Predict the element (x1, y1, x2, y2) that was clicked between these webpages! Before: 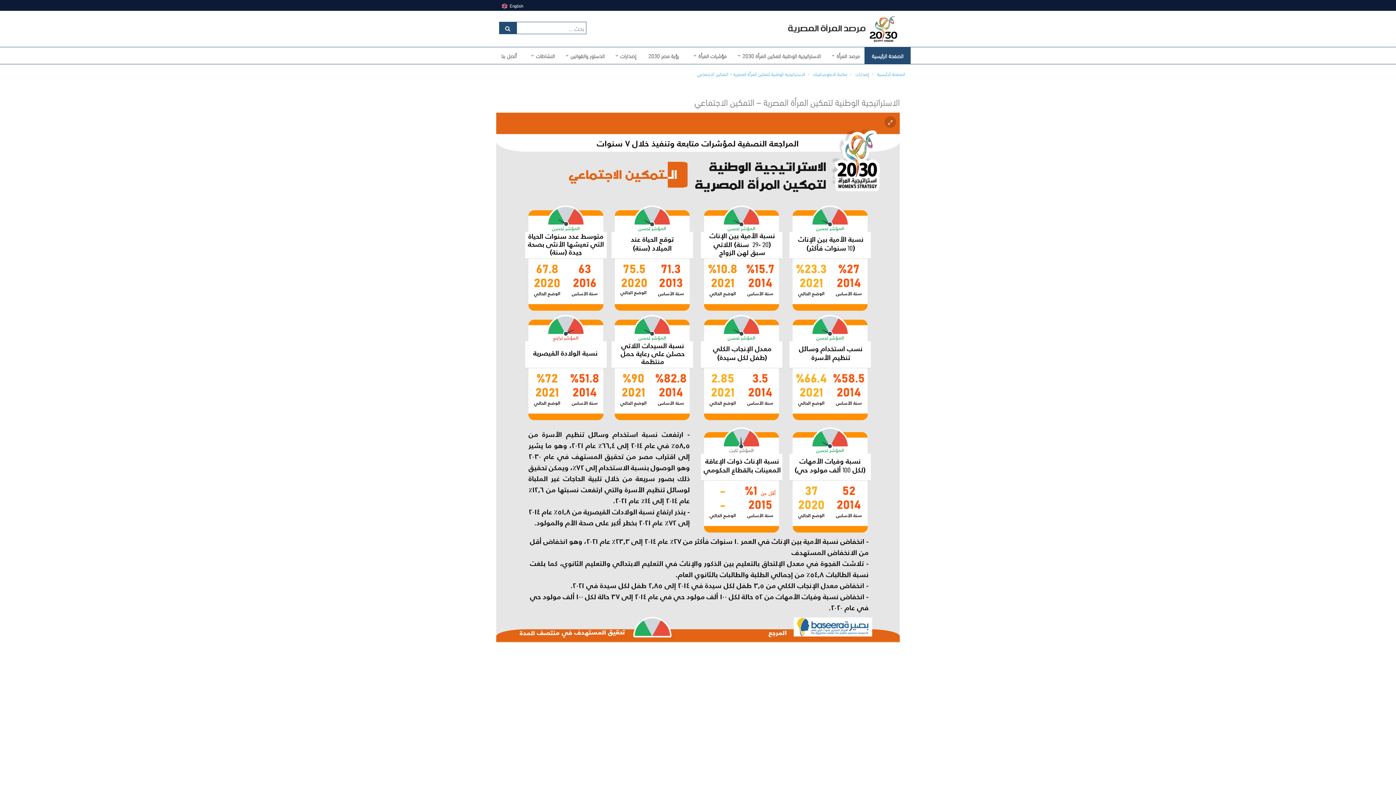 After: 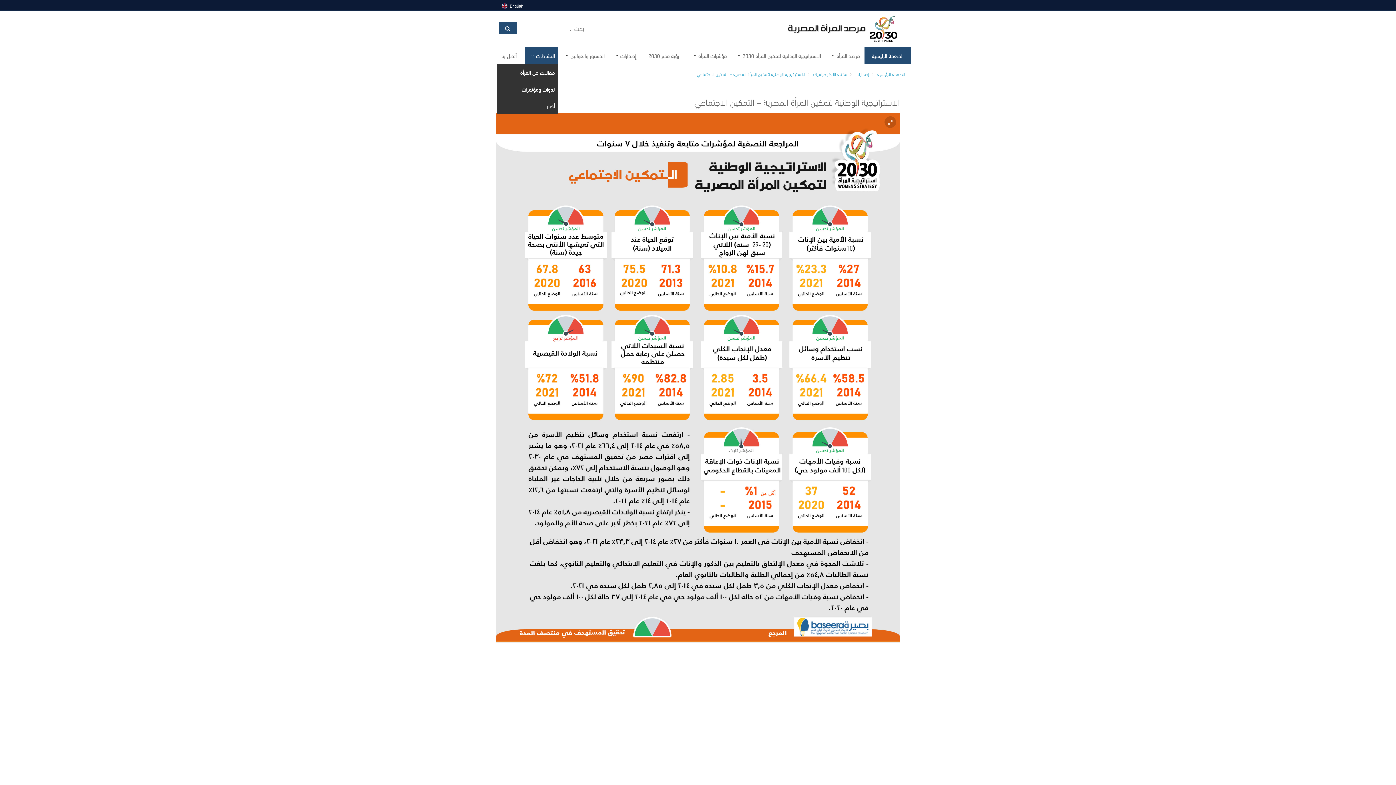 Action: label: النشاطات bbox: (525, 47, 558, 64)